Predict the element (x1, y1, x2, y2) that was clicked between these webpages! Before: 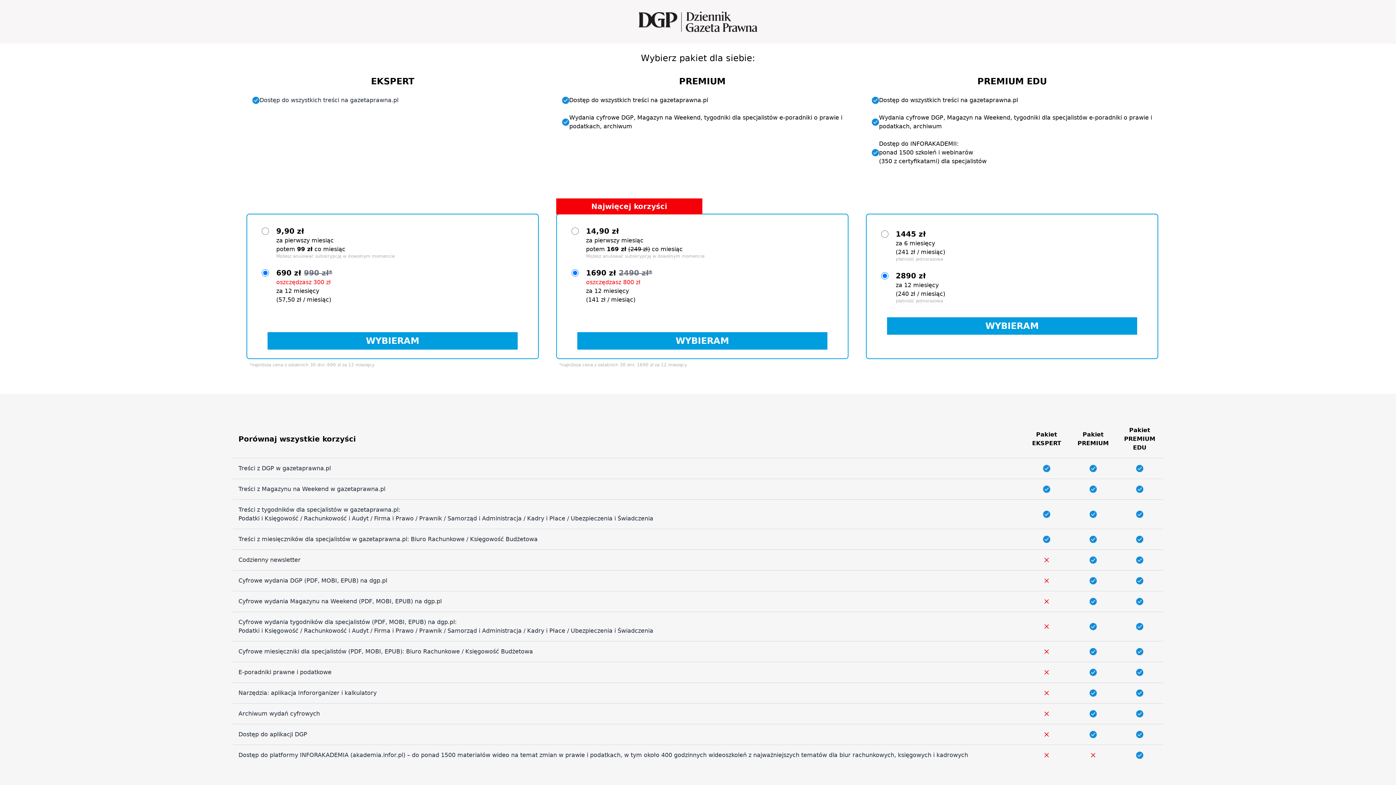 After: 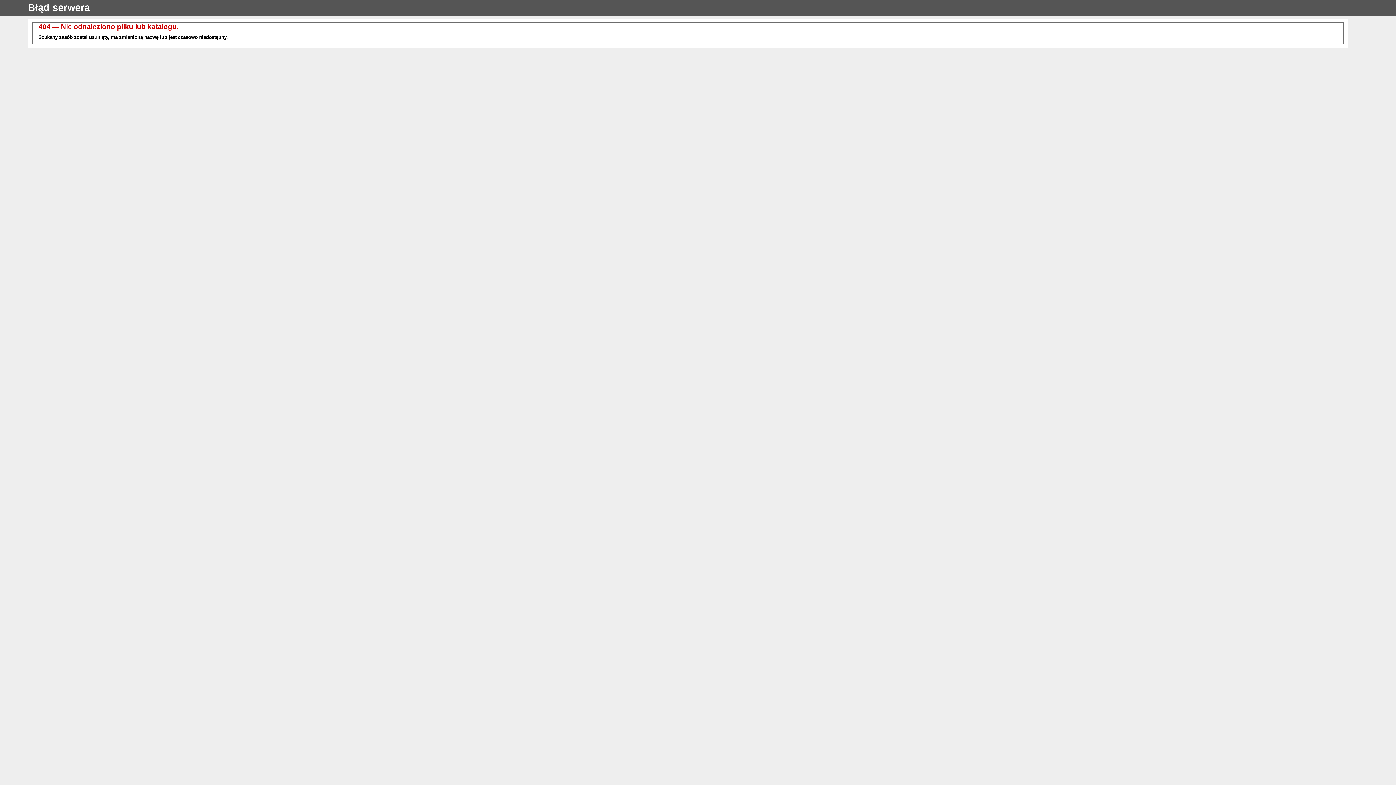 Action: bbox: (887, 317, 1137, 334) label: WYBIERAM